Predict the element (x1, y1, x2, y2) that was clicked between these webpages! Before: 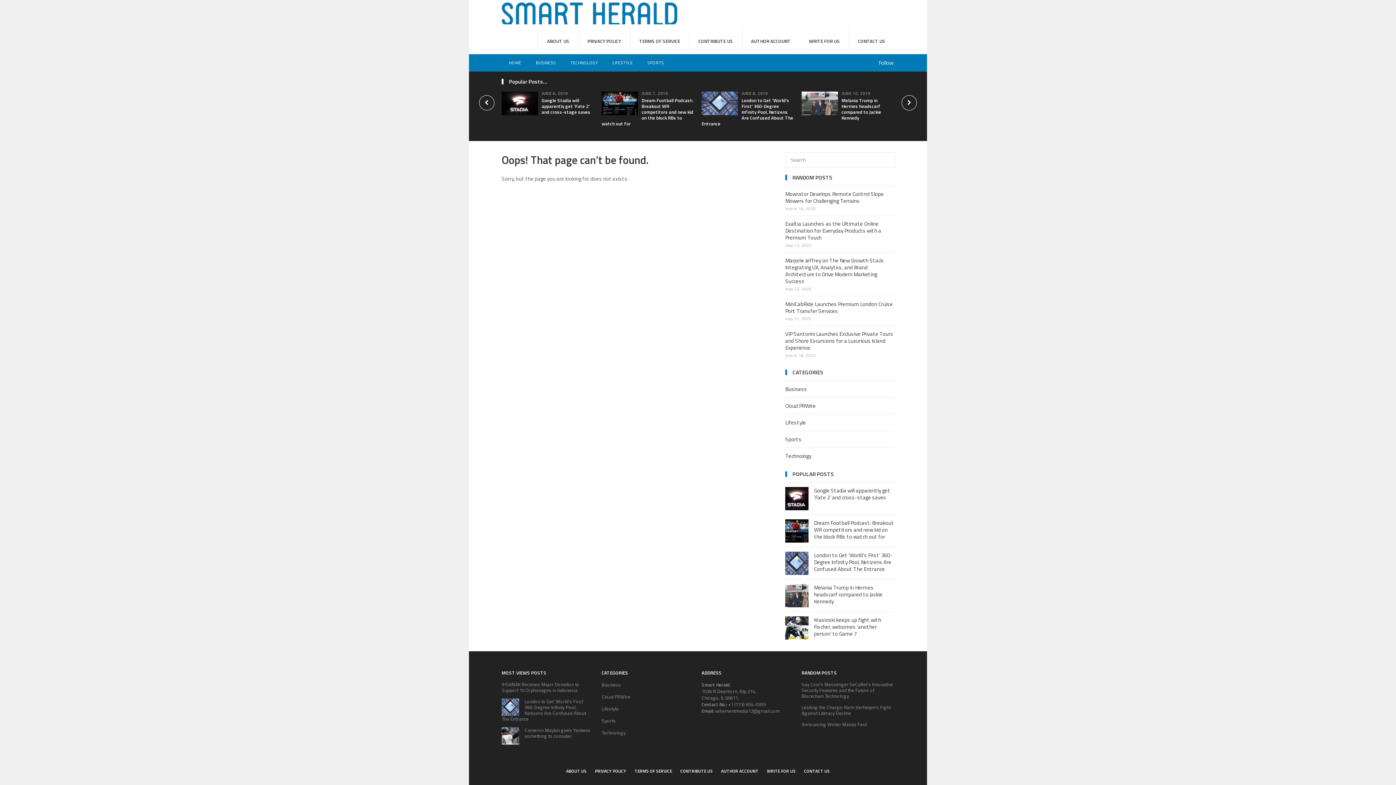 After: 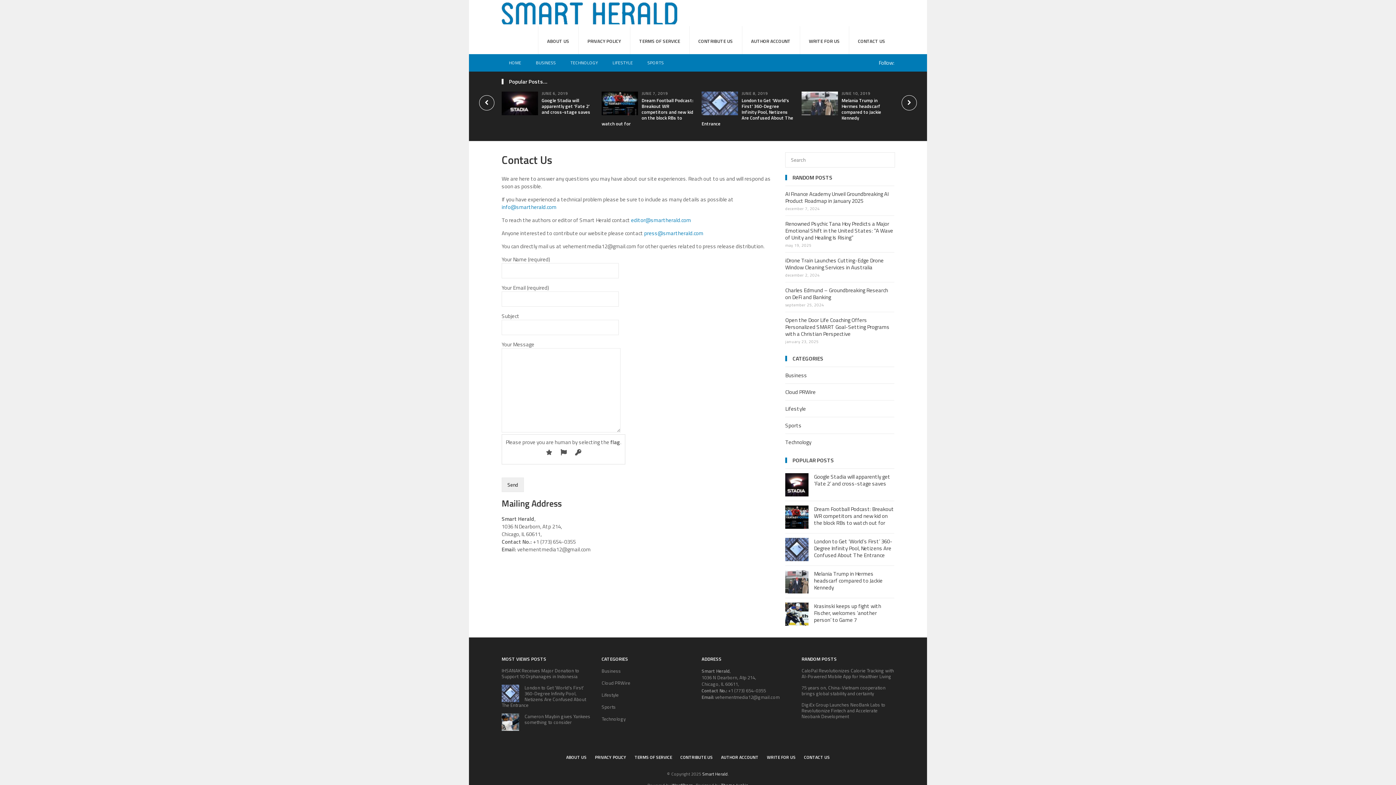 Action: label: CONTACT US bbox: (849, 26, 894, 54)